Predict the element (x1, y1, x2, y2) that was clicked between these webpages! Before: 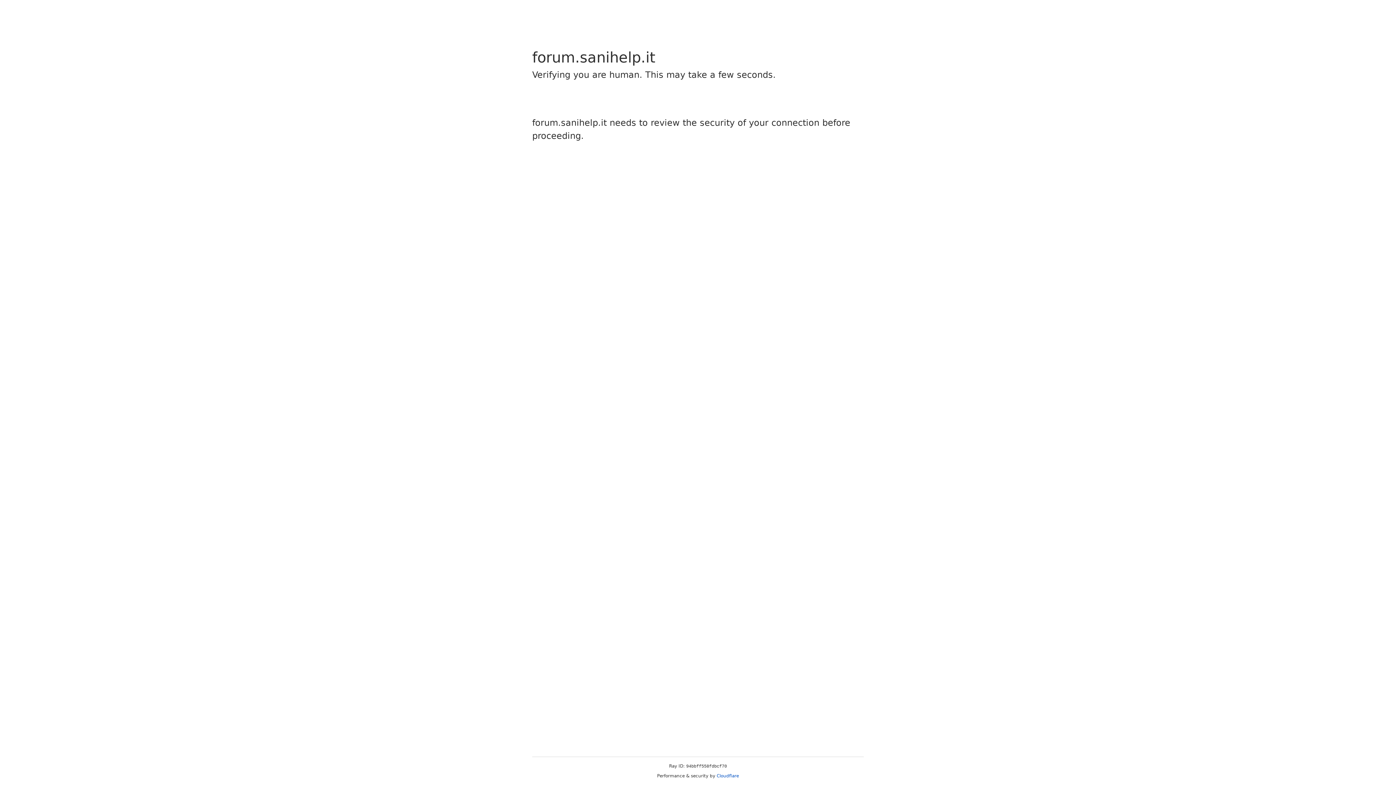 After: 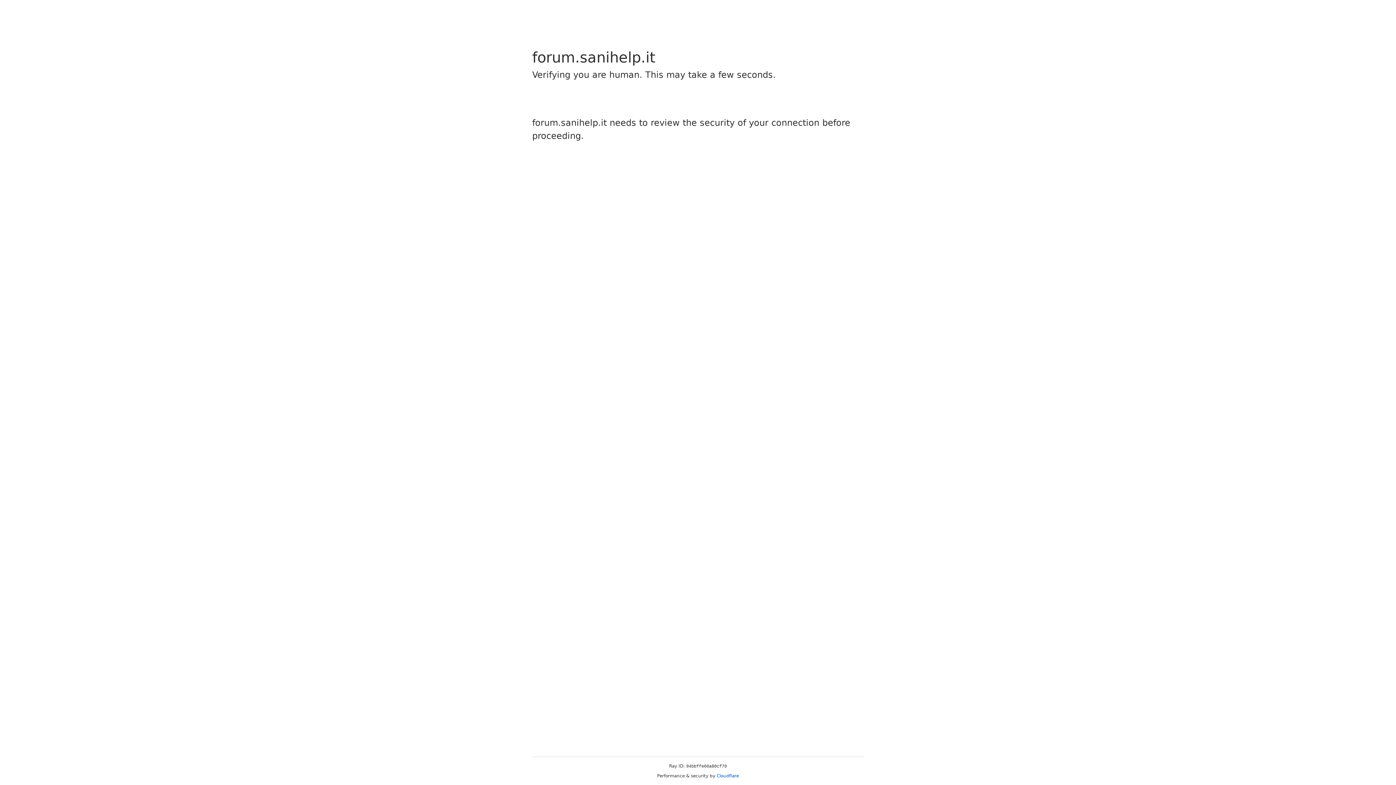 Action: bbox: (716, 773, 739, 778) label: Cloudflare